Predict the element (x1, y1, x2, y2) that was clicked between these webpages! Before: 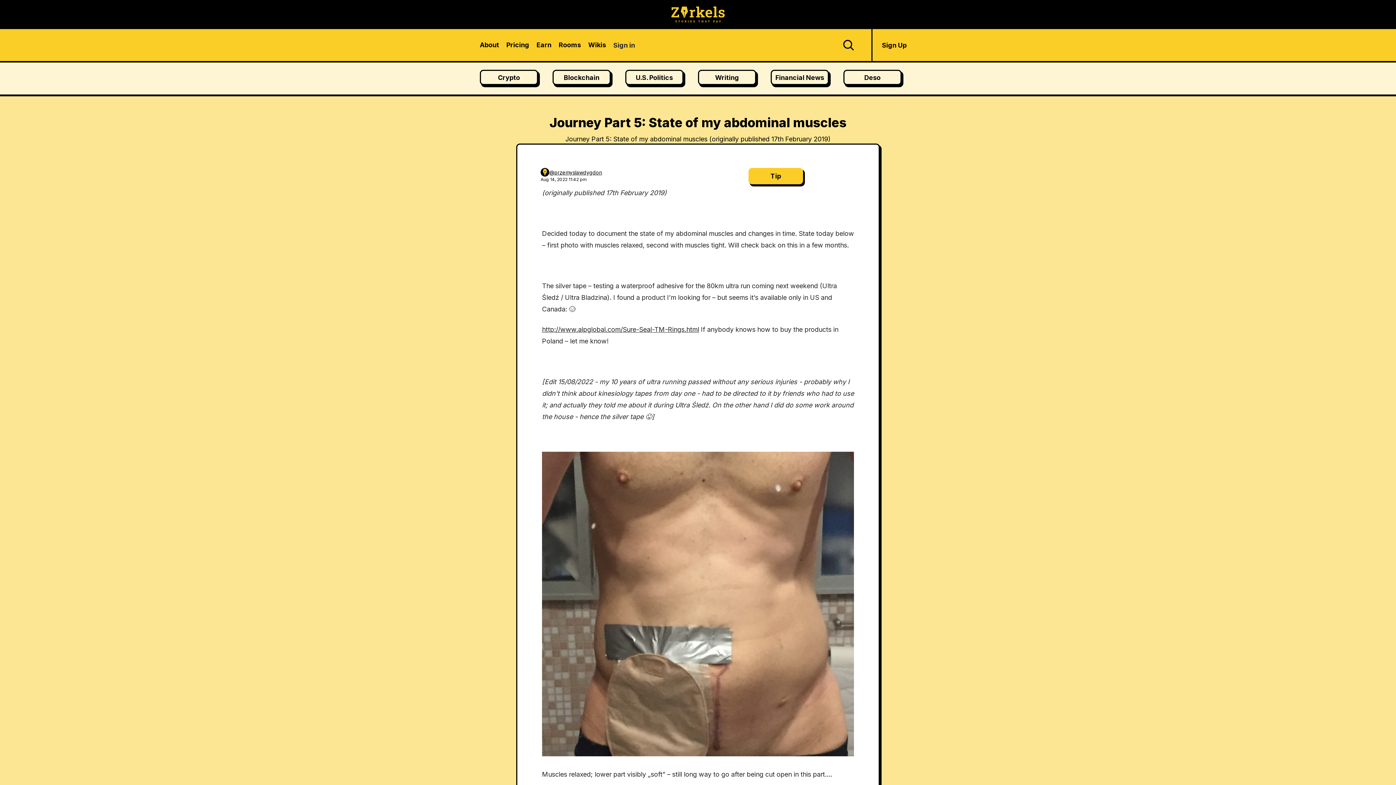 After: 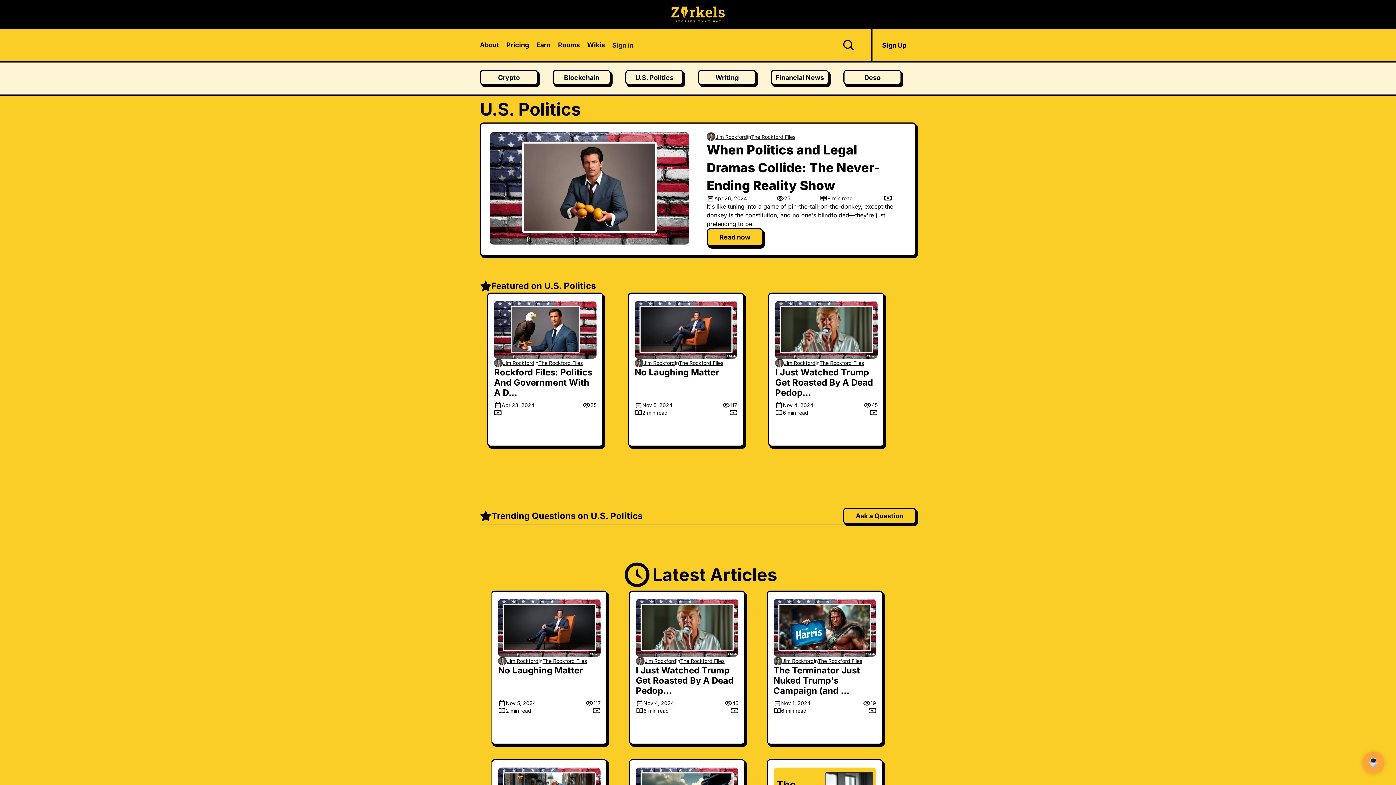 Action: bbox: (625, 69, 683, 85) label: U.S. Politics
